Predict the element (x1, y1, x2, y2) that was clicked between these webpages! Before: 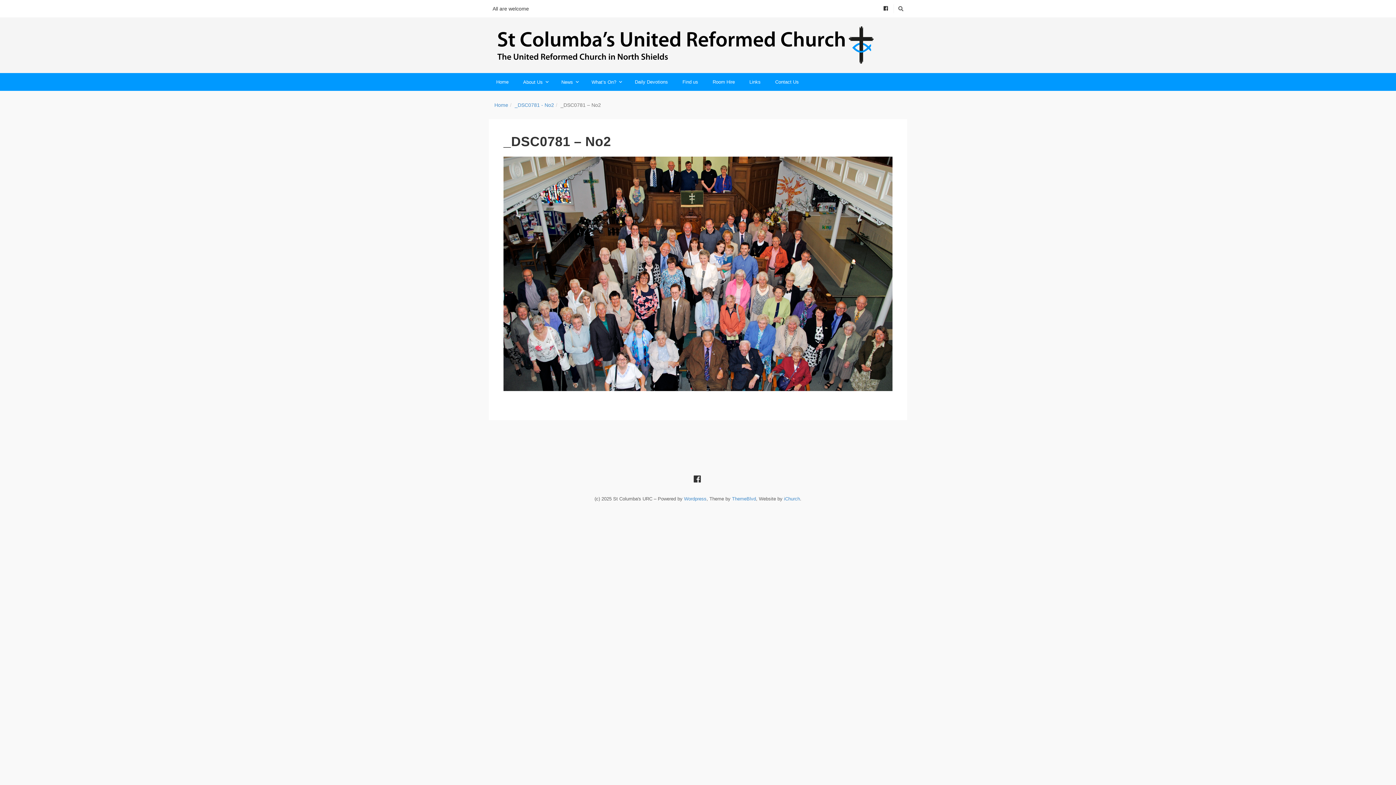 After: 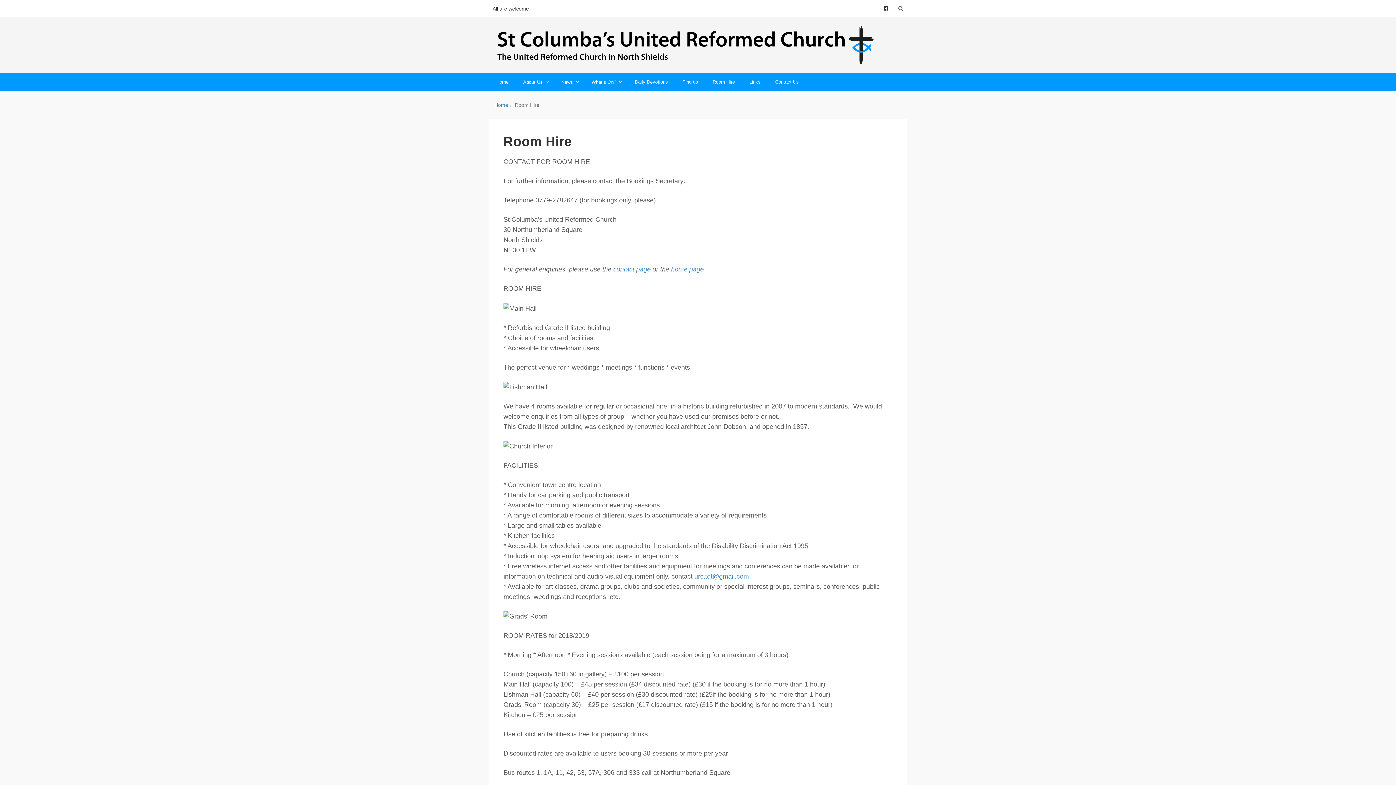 Action: label: Room Hire bbox: (705, 73, 742, 90)